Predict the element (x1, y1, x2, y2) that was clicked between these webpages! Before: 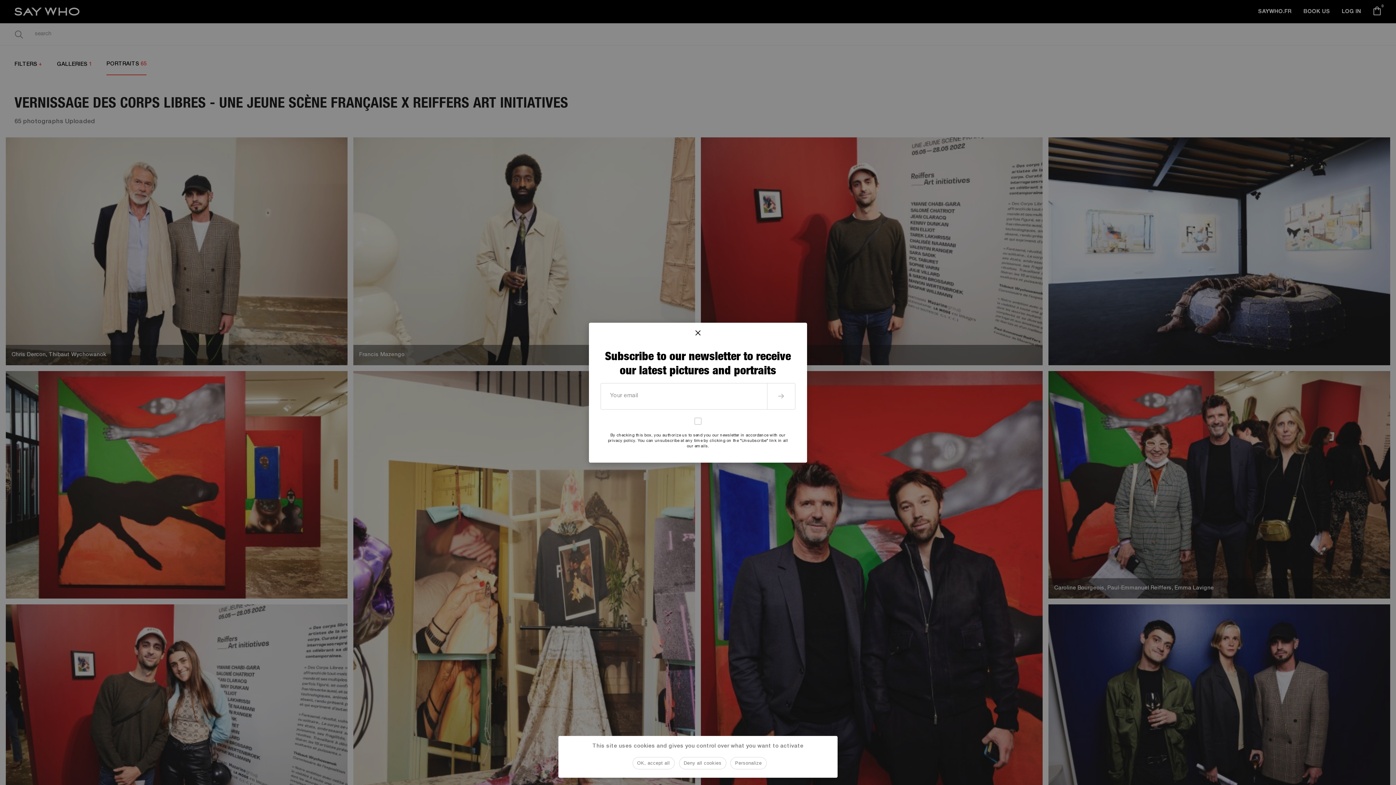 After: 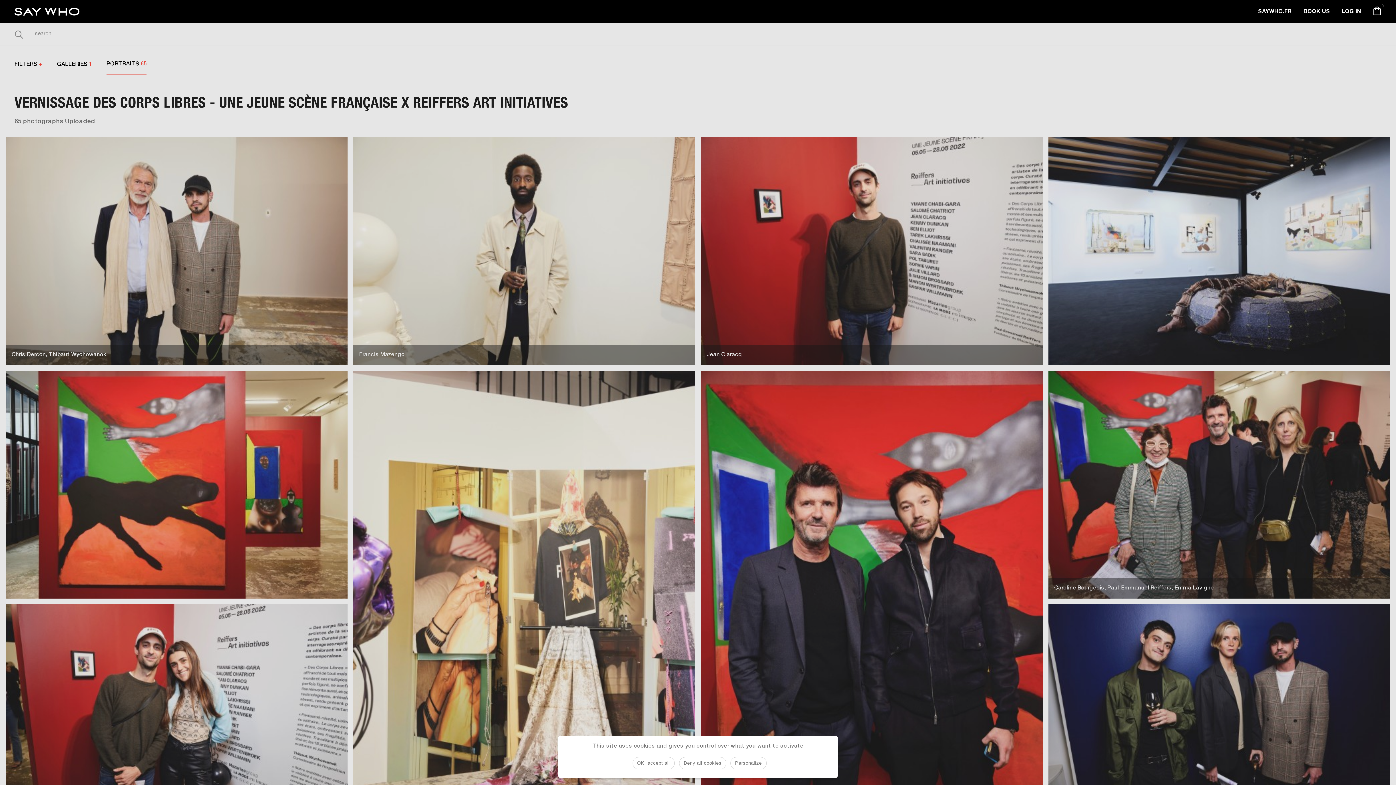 Action: bbox: (693, 328, 702, 337)